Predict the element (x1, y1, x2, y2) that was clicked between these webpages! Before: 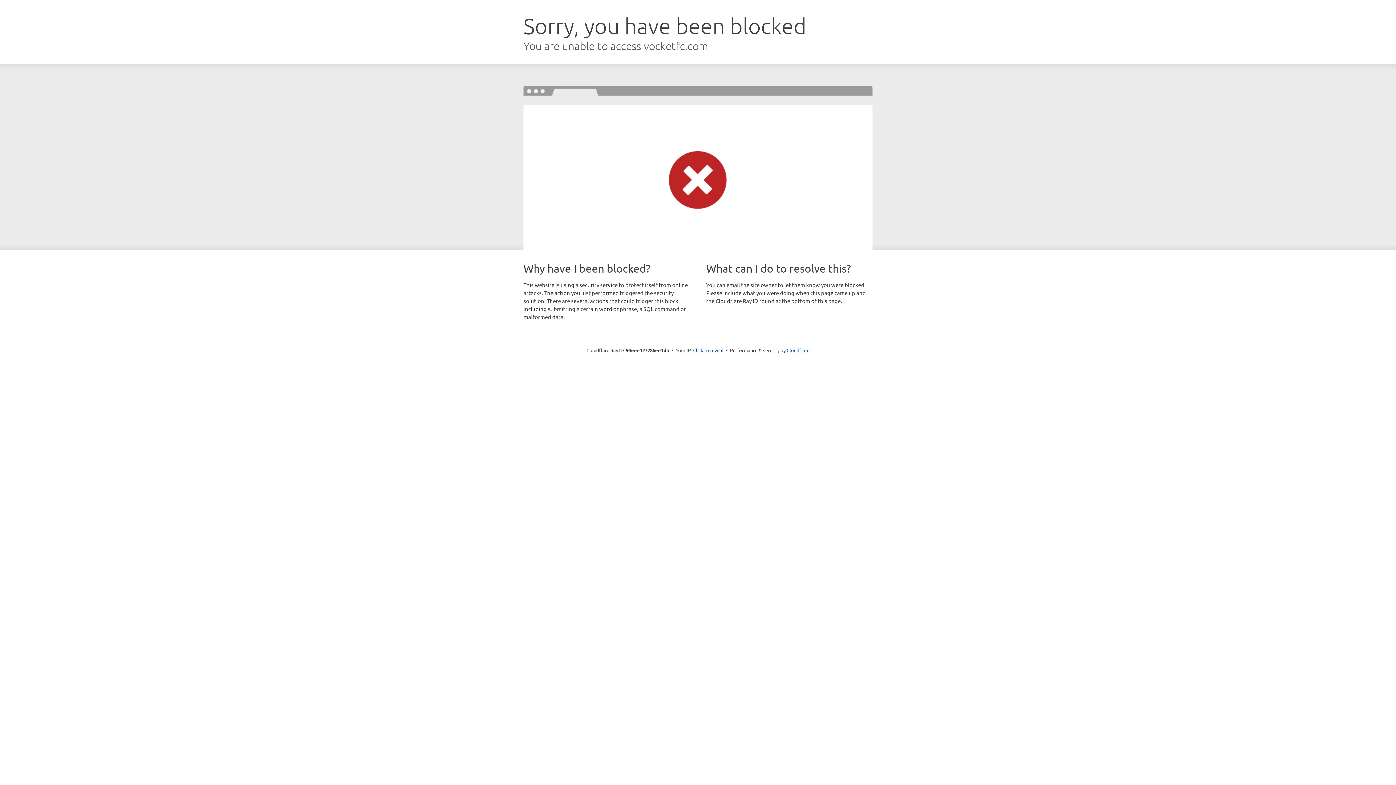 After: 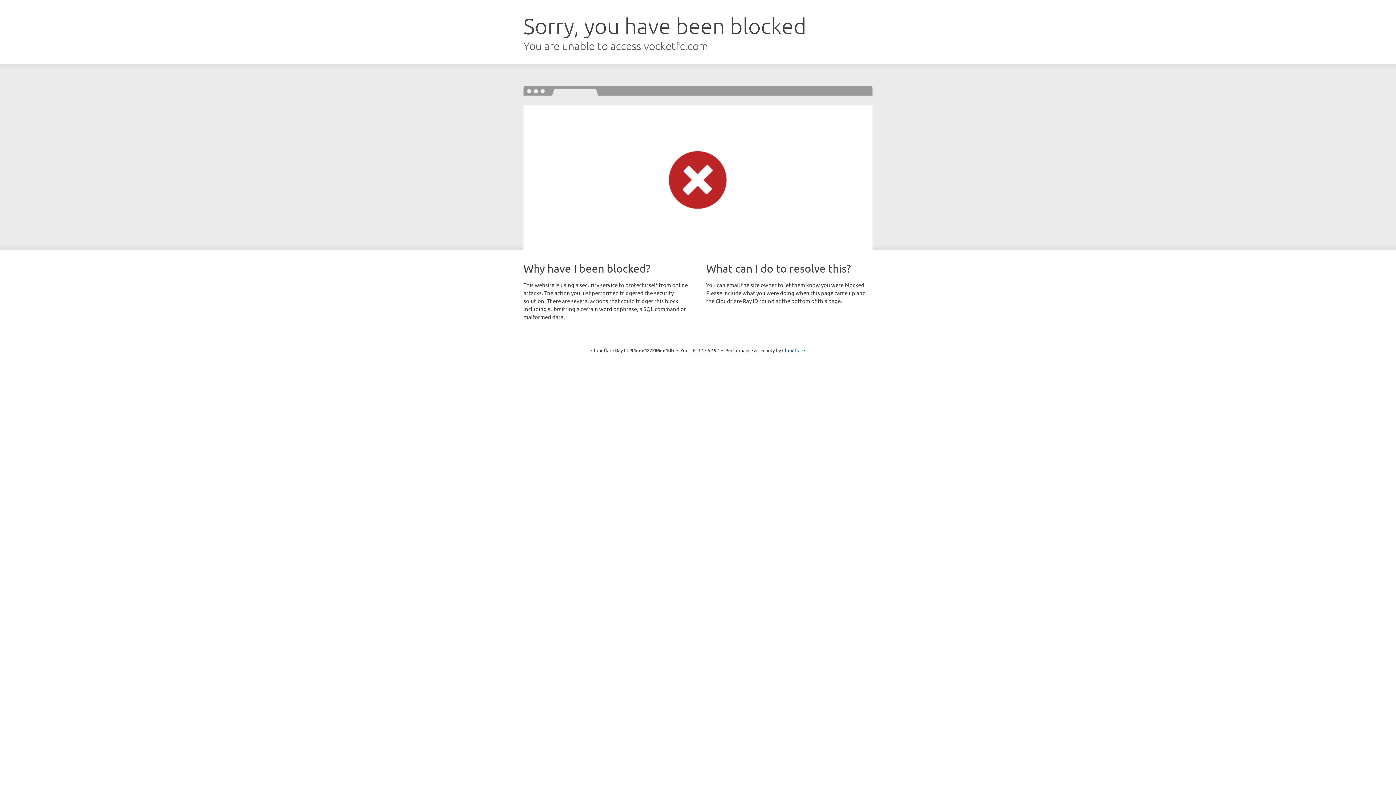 Action: label: Click to reveal bbox: (693, 346, 723, 353)